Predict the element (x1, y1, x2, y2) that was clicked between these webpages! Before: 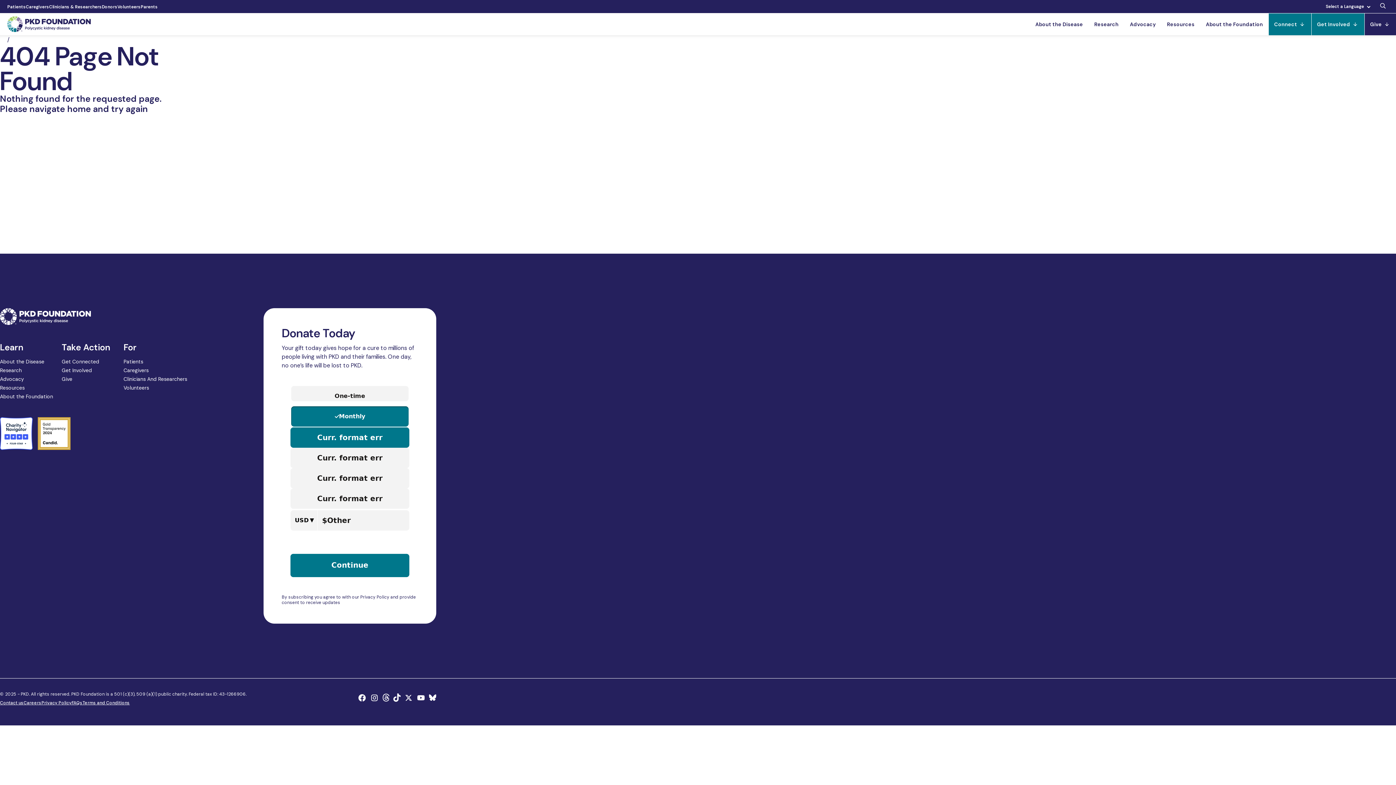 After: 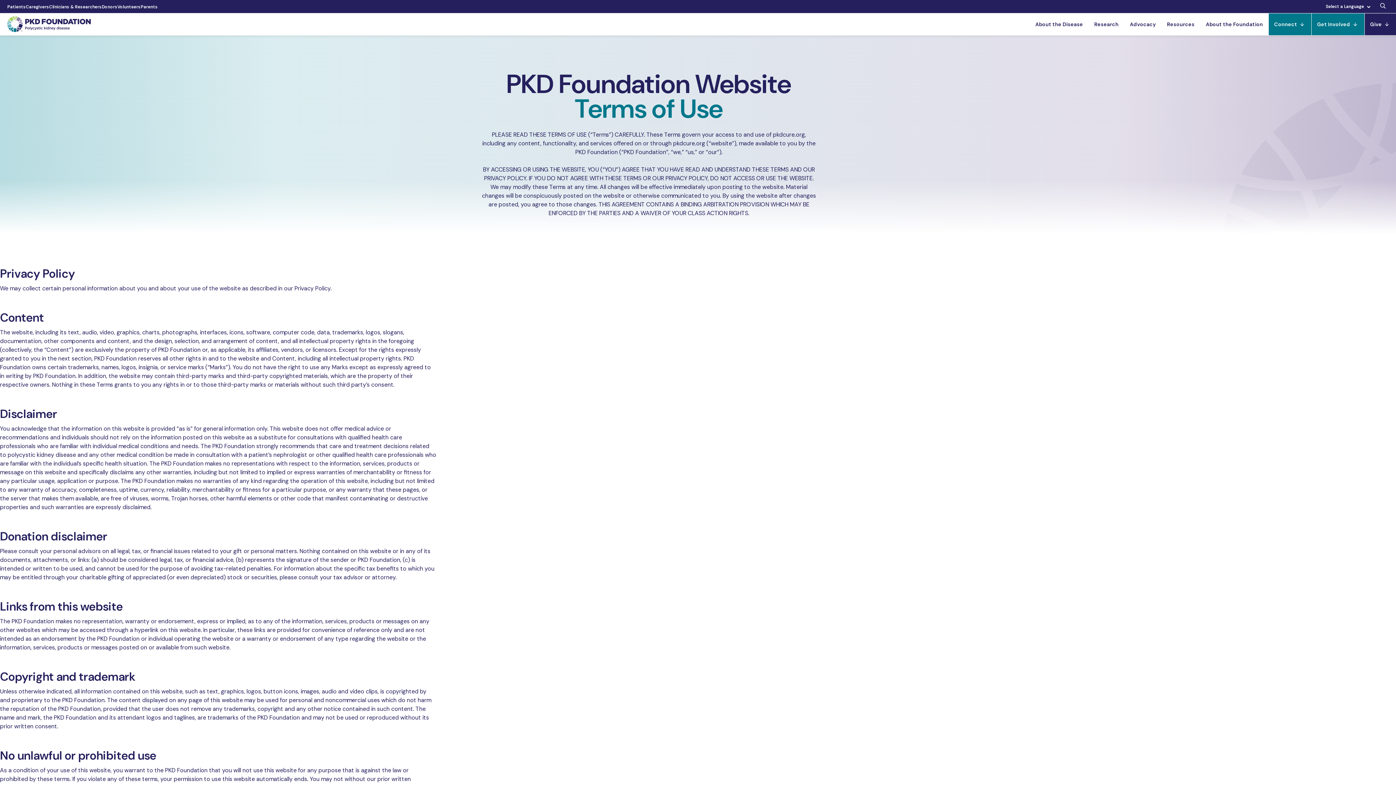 Action: bbox: (82, 700, 129, 706) label: Terms and Conditions